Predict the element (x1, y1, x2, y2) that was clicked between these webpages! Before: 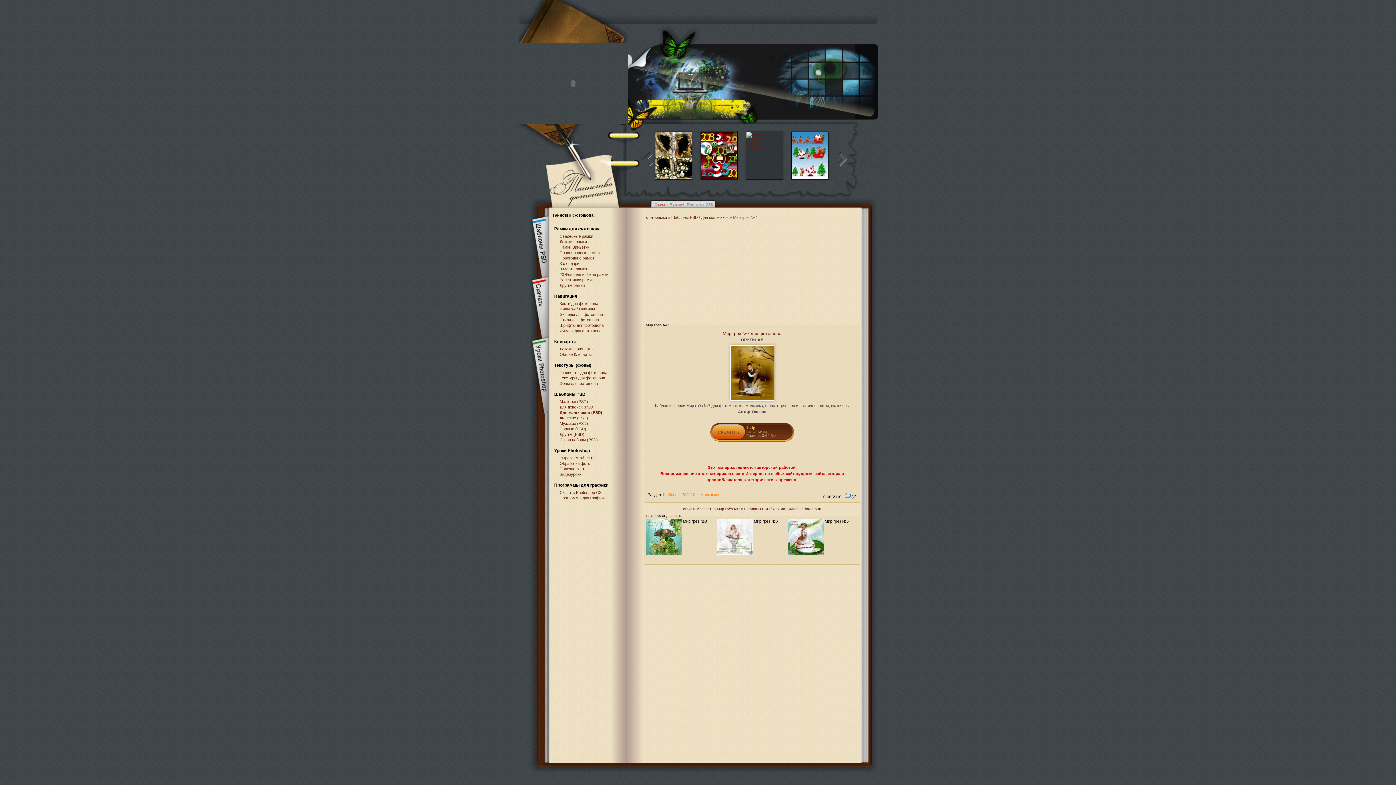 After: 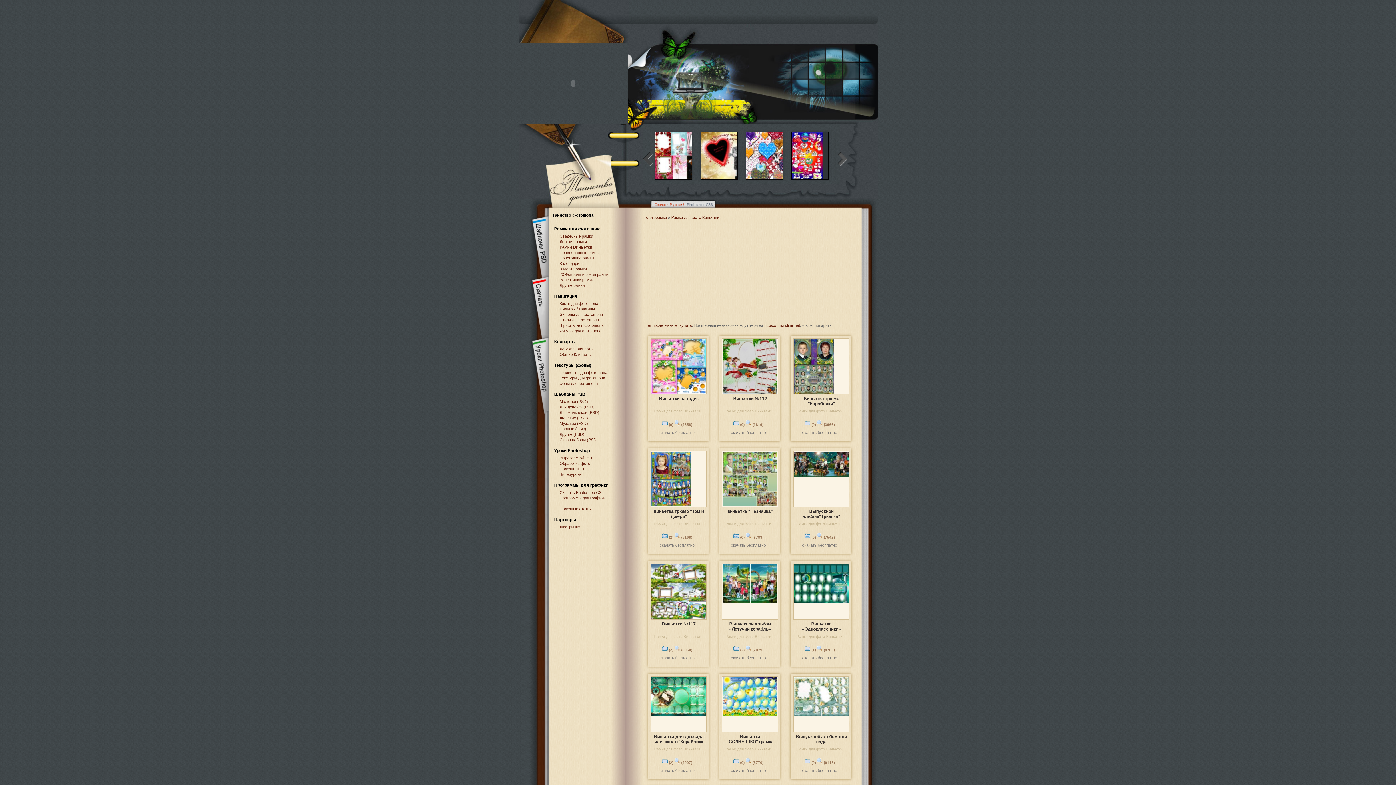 Action: label: Рамки Виньетки bbox: (556, 244, 611, 250)